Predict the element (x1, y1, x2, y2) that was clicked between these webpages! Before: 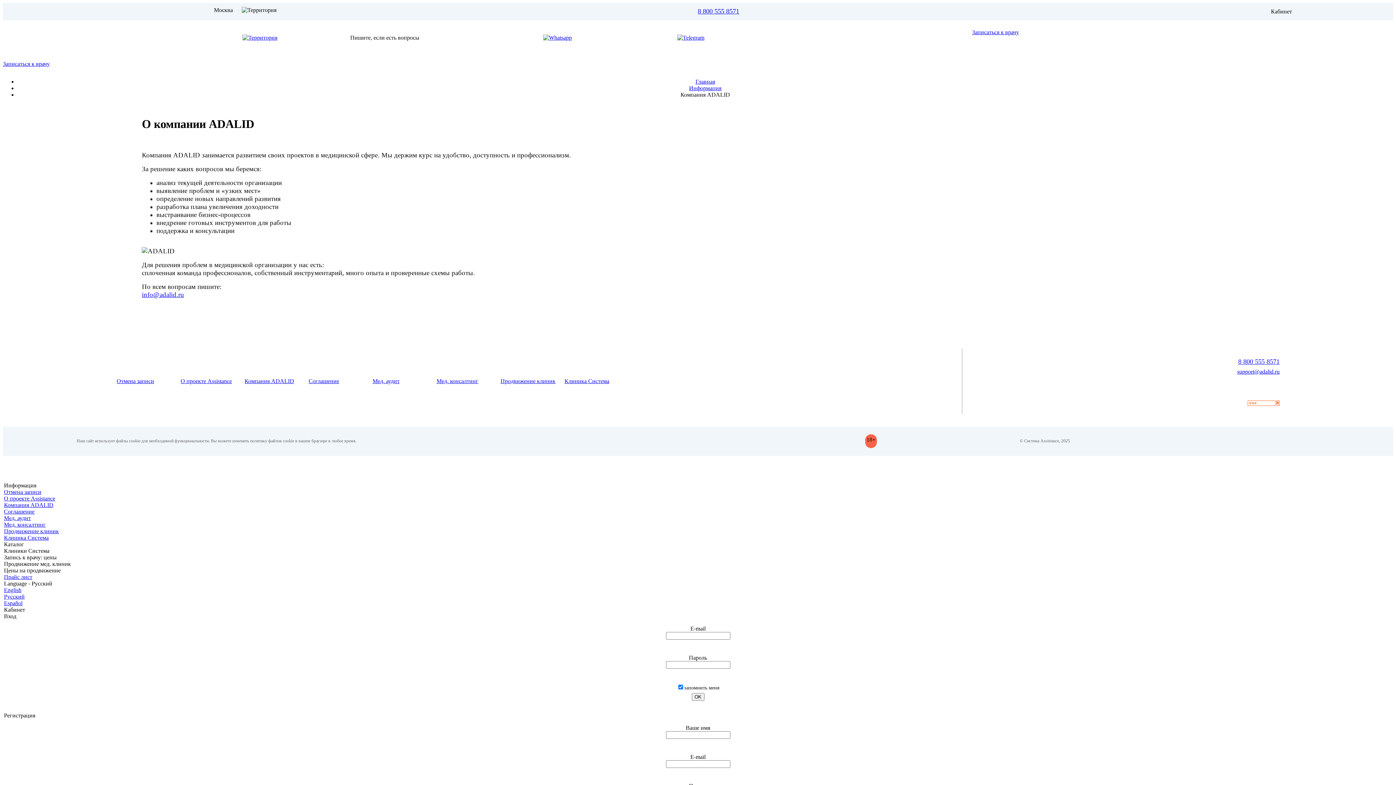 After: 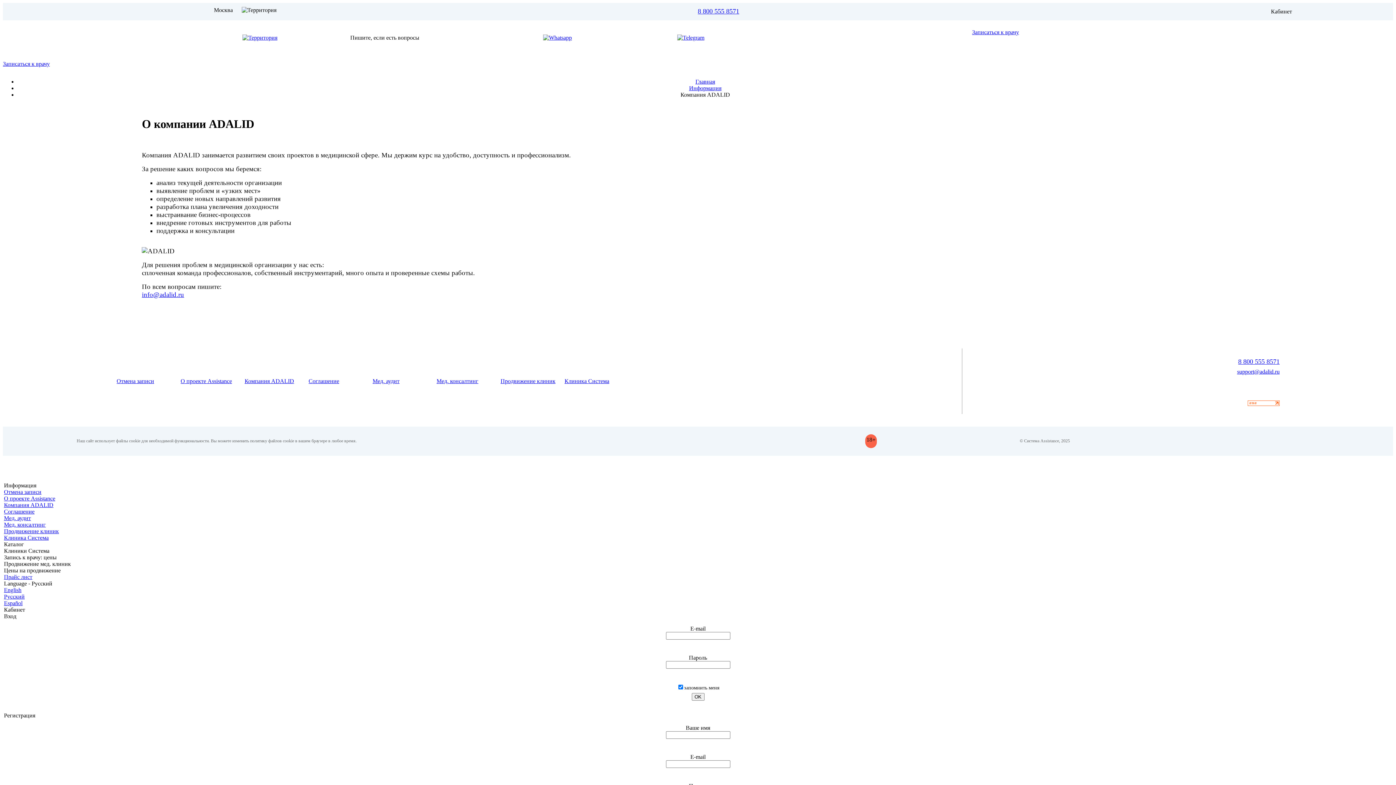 Action: label: Компания ADALID bbox: (244, 378, 294, 384)